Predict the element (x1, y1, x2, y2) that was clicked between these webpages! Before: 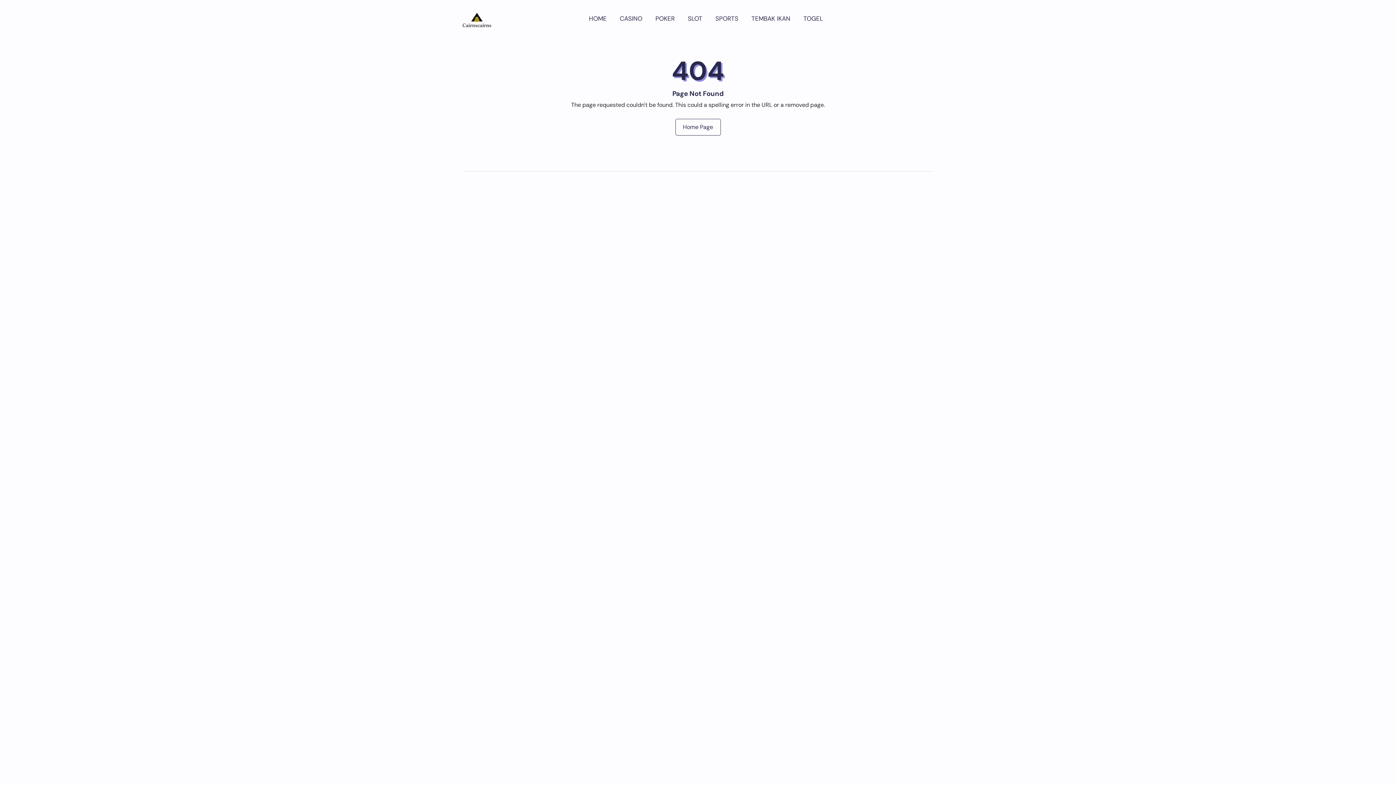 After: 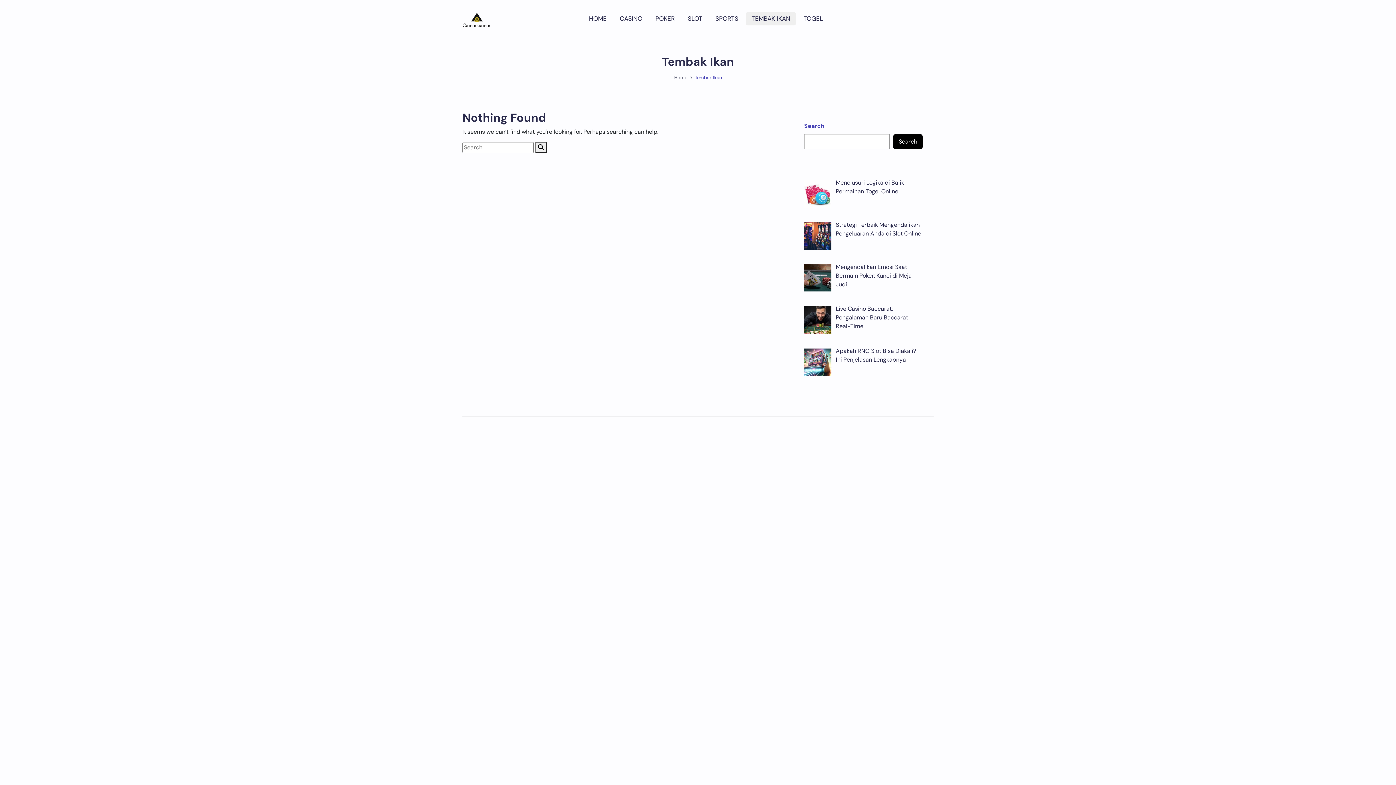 Action: label: TEMBAK IKAN bbox: (745, 12, 796, 25)